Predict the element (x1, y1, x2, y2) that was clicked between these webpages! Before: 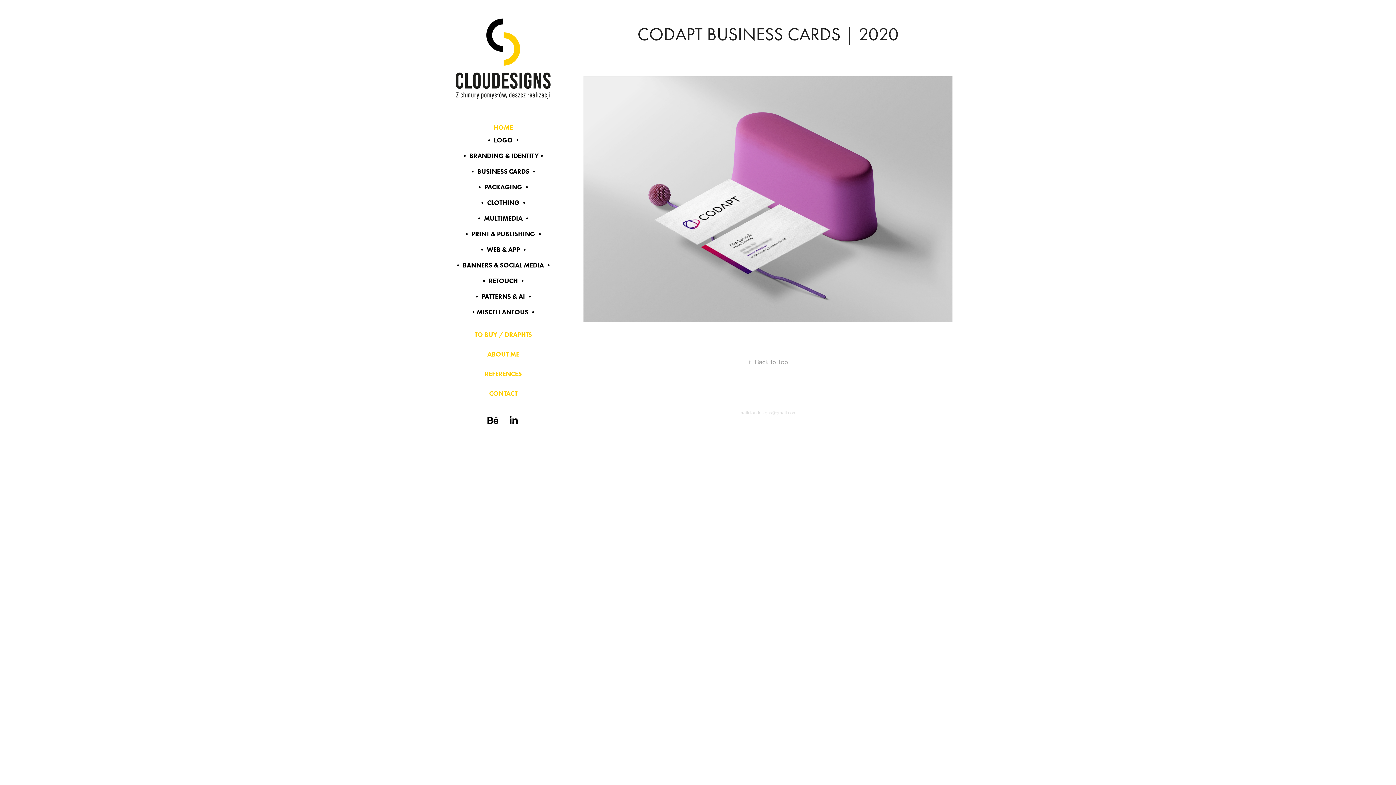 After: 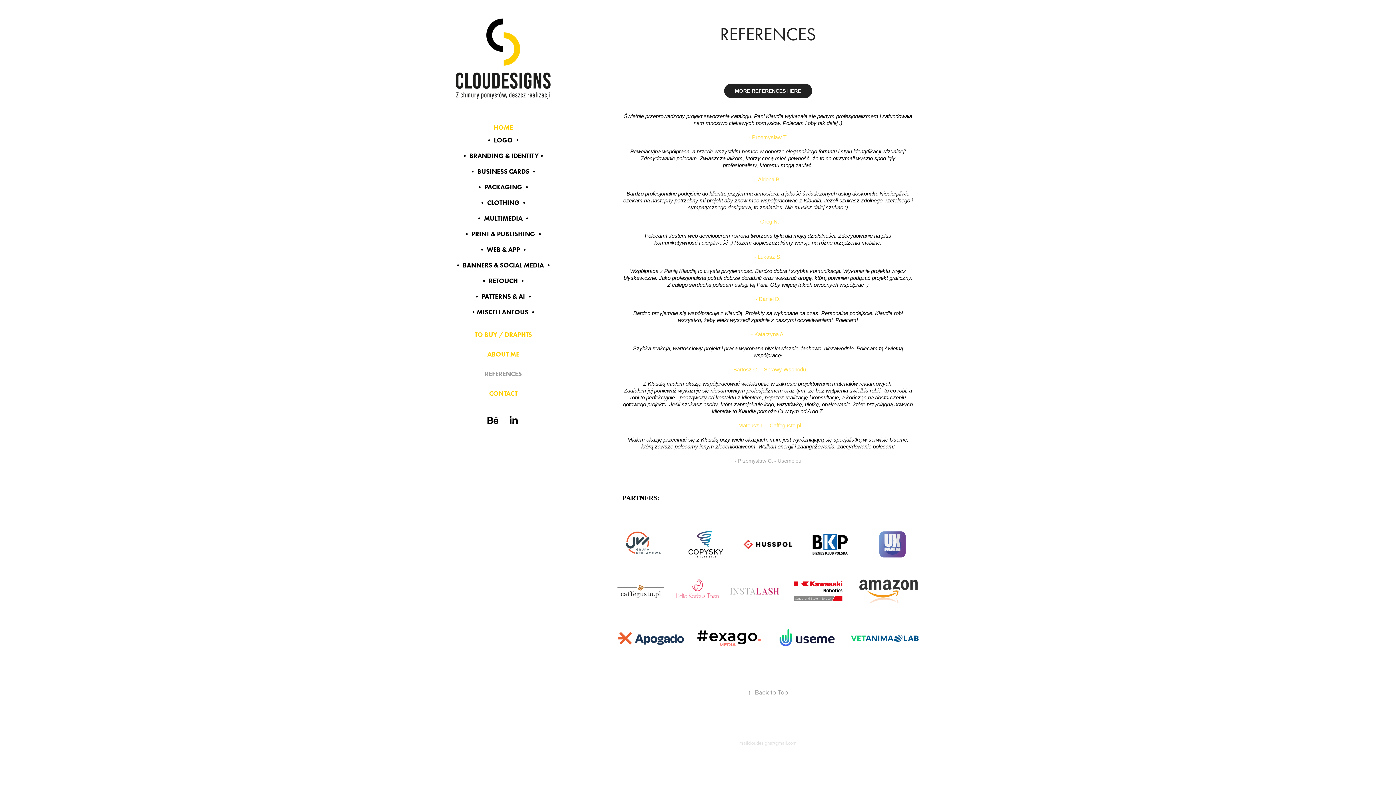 Action: bbox: (484, 370, 522, 378) label: REFERENCES